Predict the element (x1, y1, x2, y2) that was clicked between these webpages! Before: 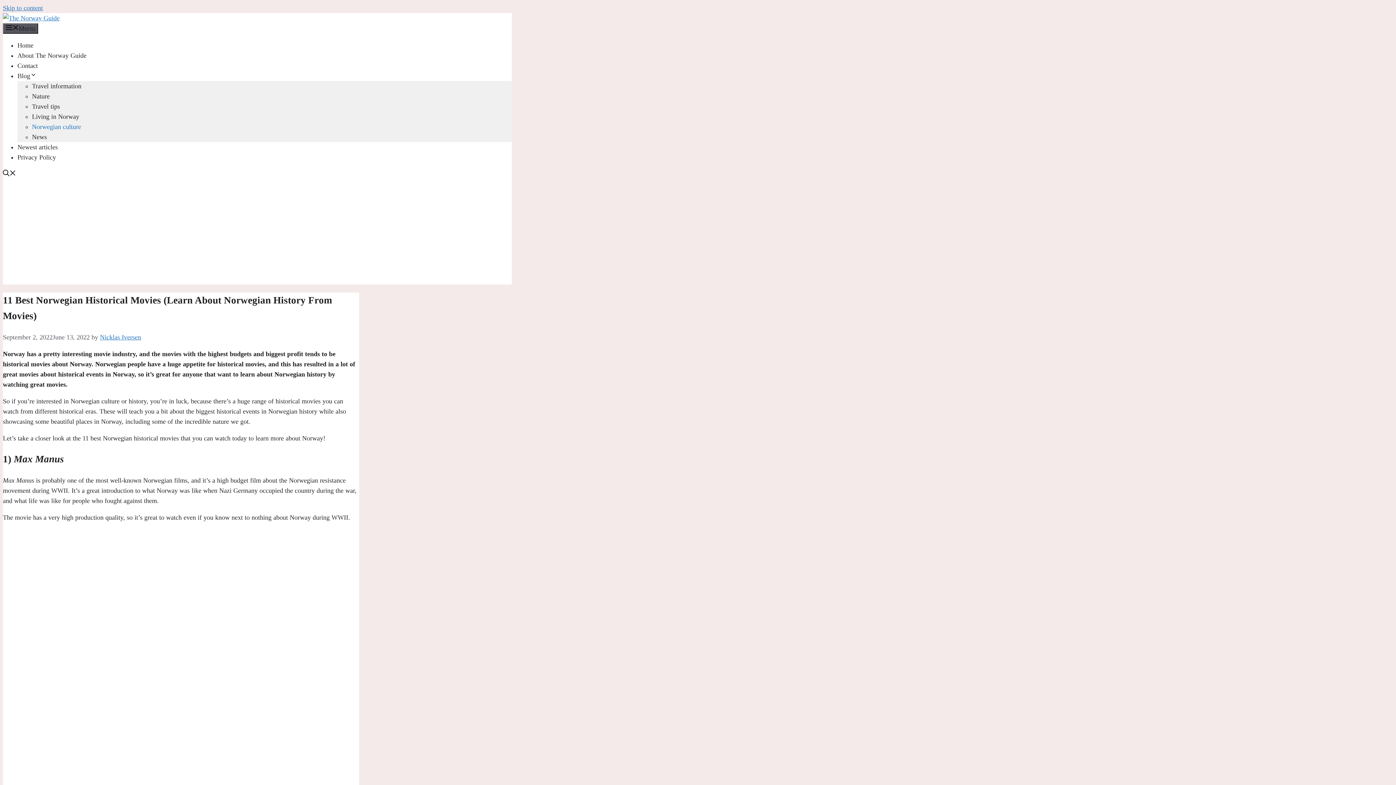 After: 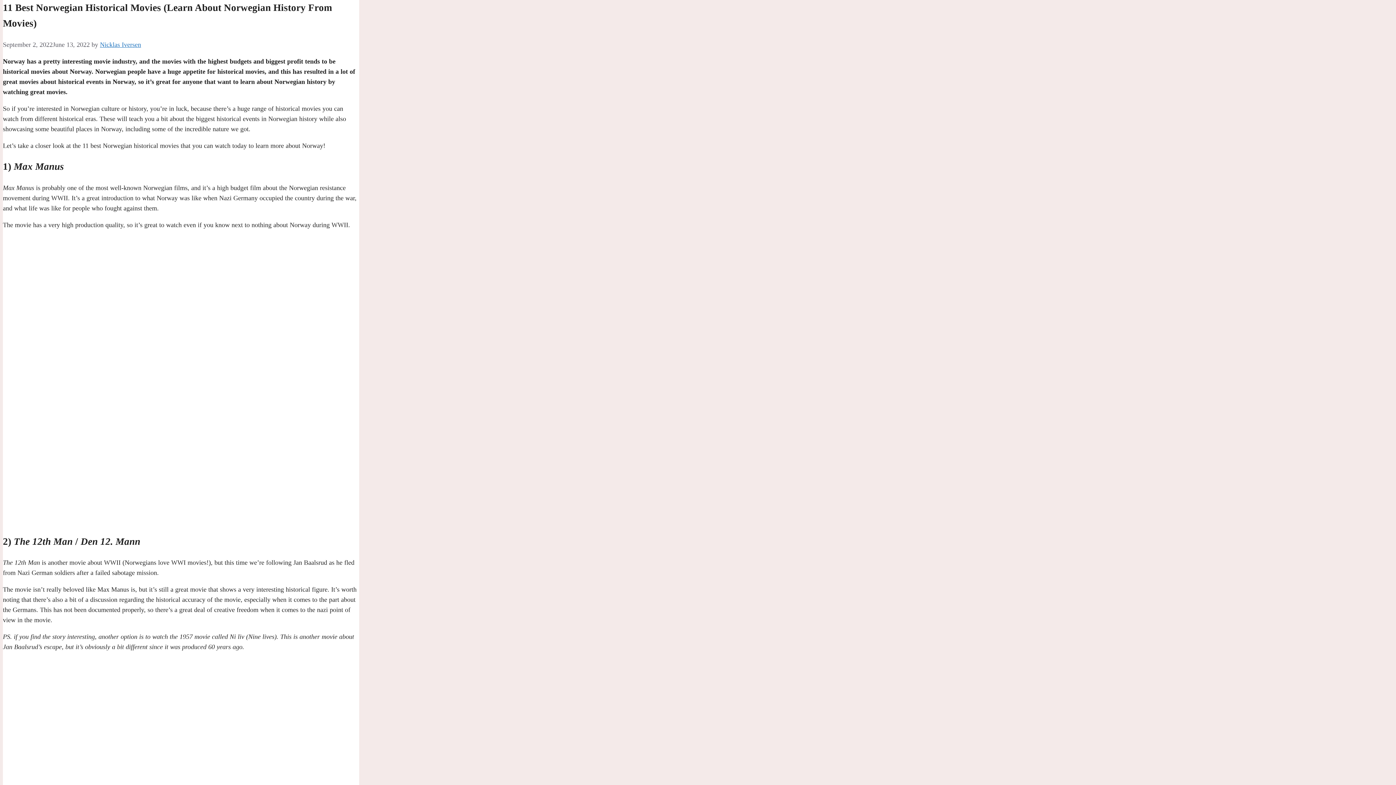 Action: bbox: (2, 4, 42, 11) label: Skip to content